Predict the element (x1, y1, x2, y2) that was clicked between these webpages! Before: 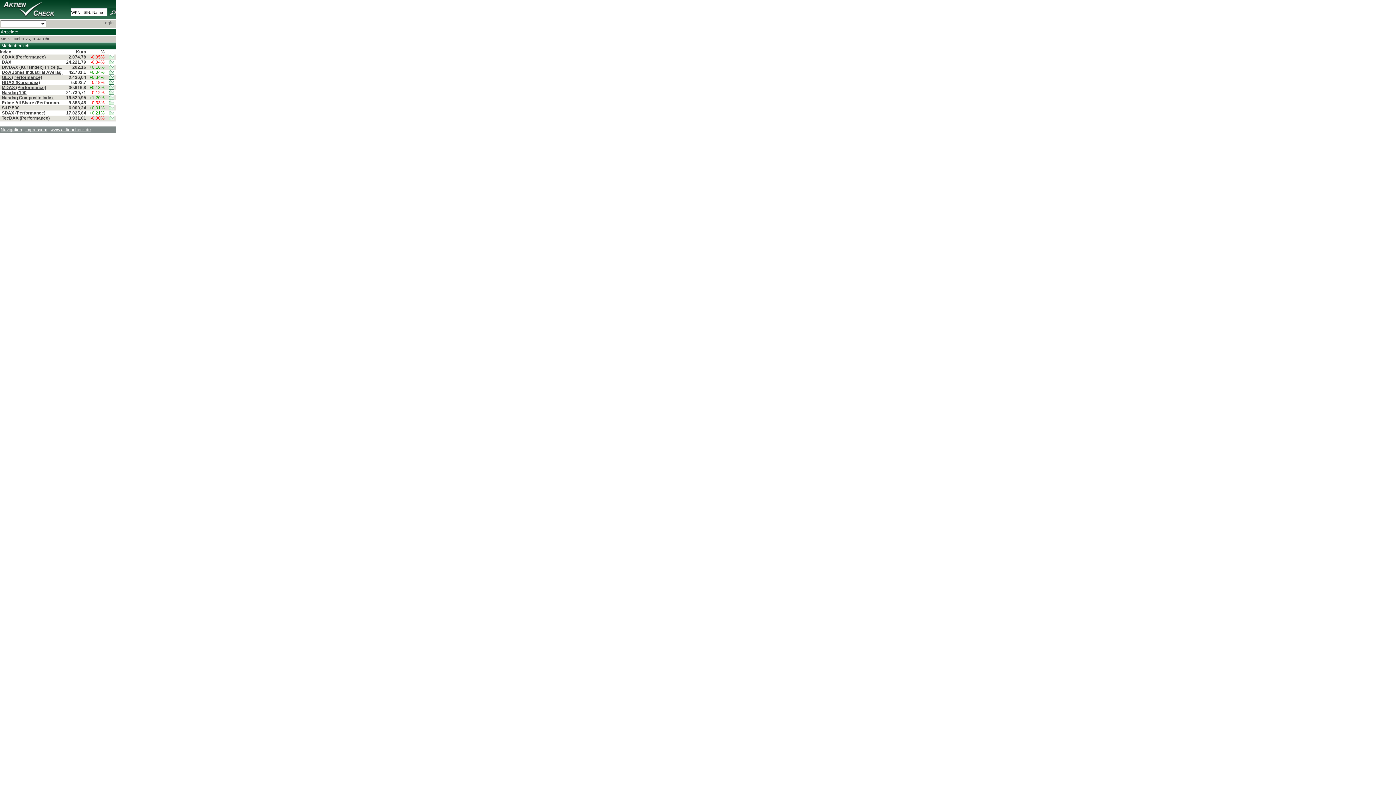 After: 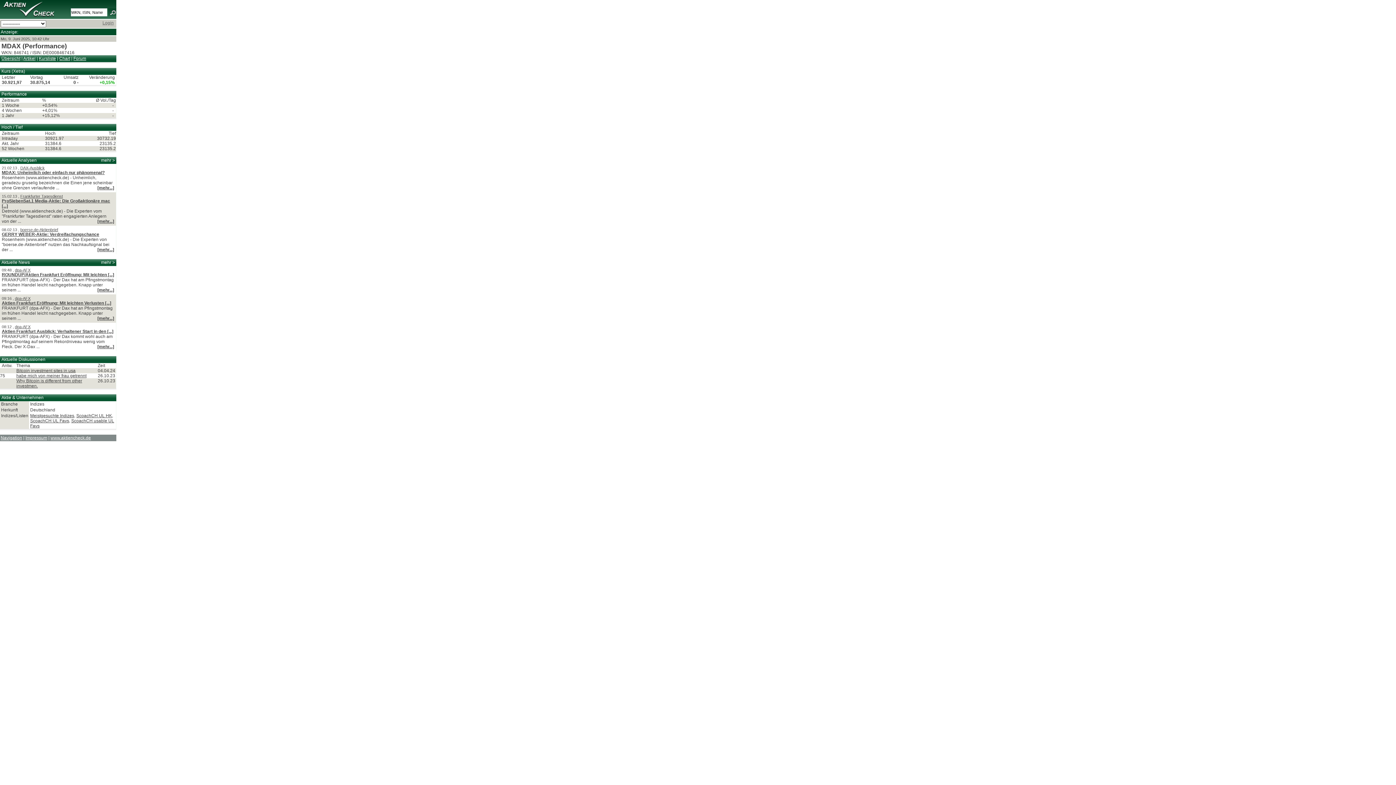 Action: bbox: (1, 85, 46, 90) label: MDAX (Performance)